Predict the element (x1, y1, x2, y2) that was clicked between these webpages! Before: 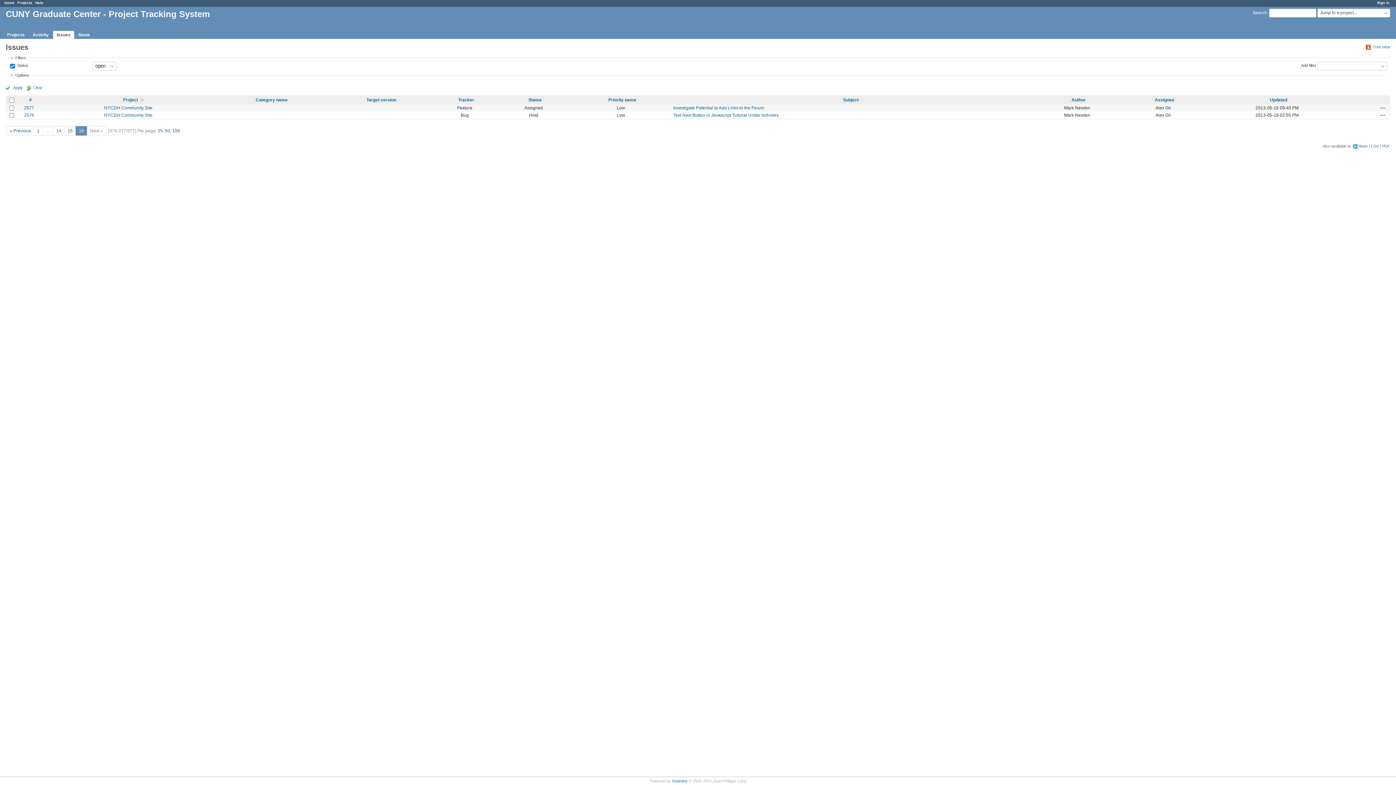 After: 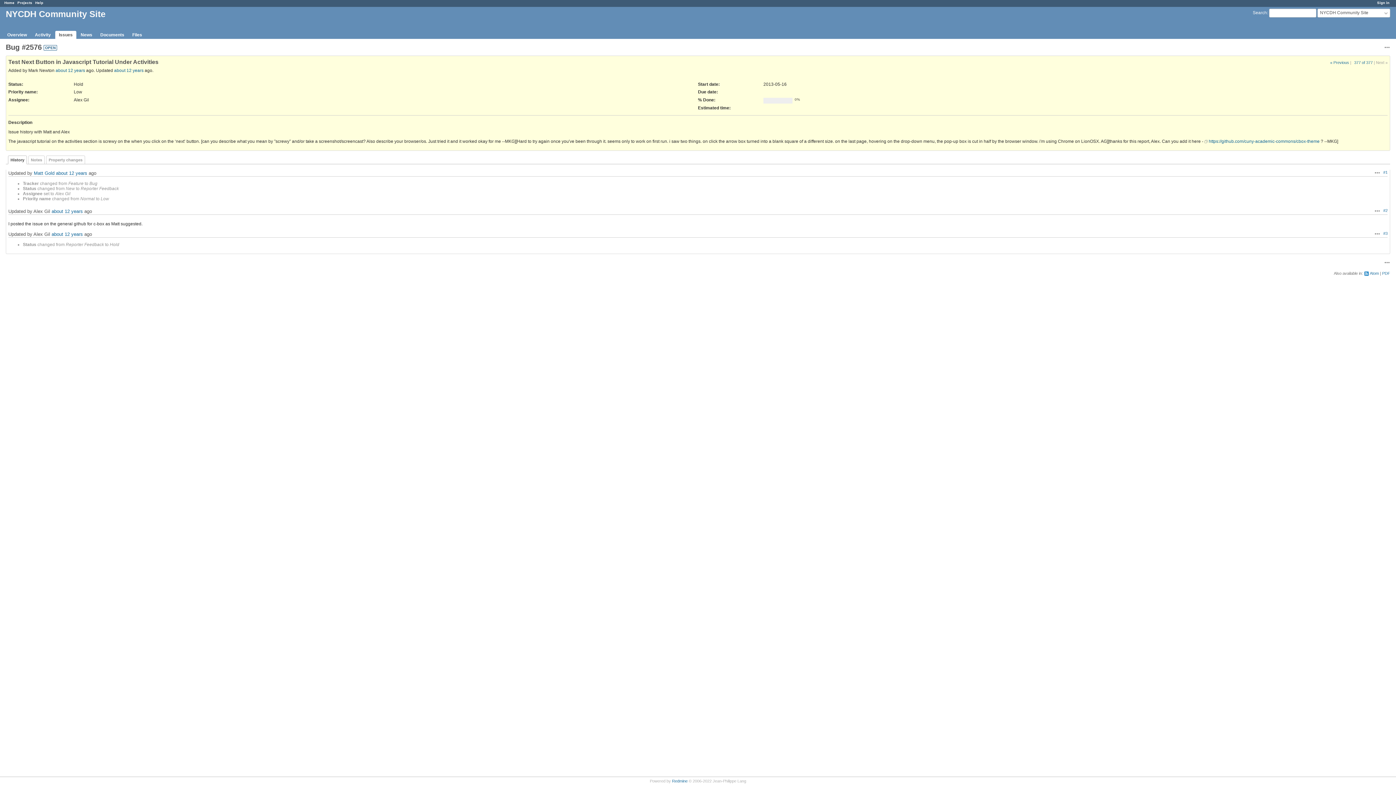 Action: bbox: (673, 112, 778, 117) label: Test Next Button in Javascript Tutorial Under Activities